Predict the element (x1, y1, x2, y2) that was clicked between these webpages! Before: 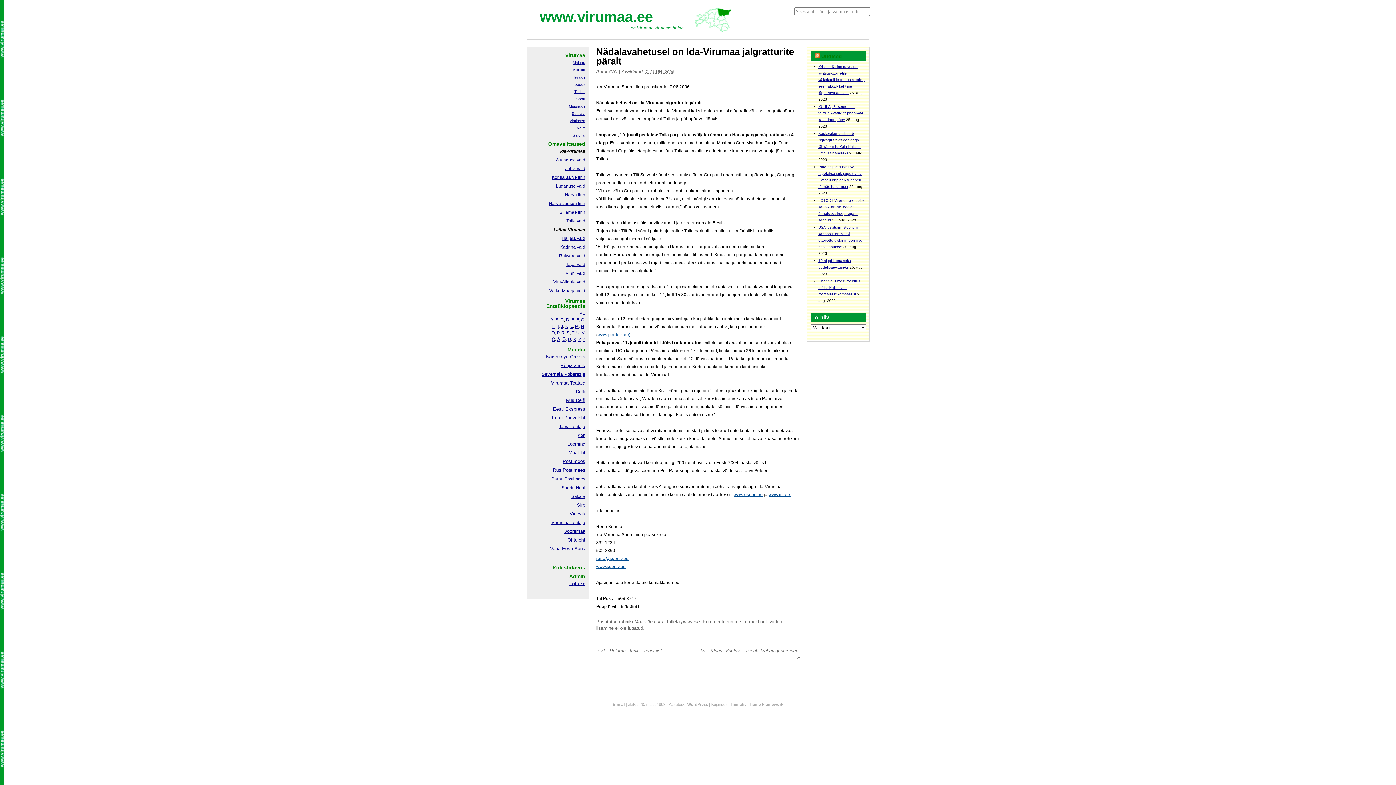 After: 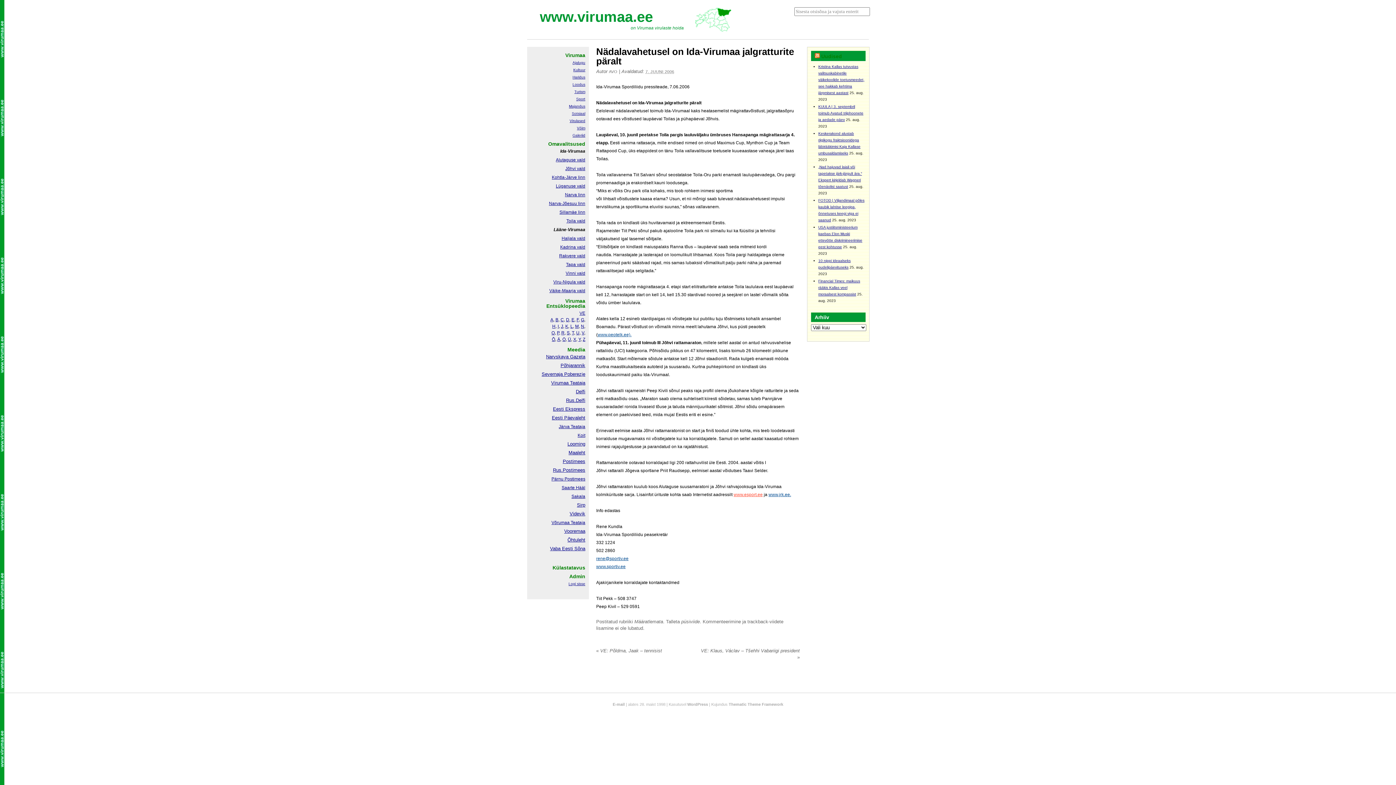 Action: bbox: (733, 492, 762, 497) label: www.esport.ee